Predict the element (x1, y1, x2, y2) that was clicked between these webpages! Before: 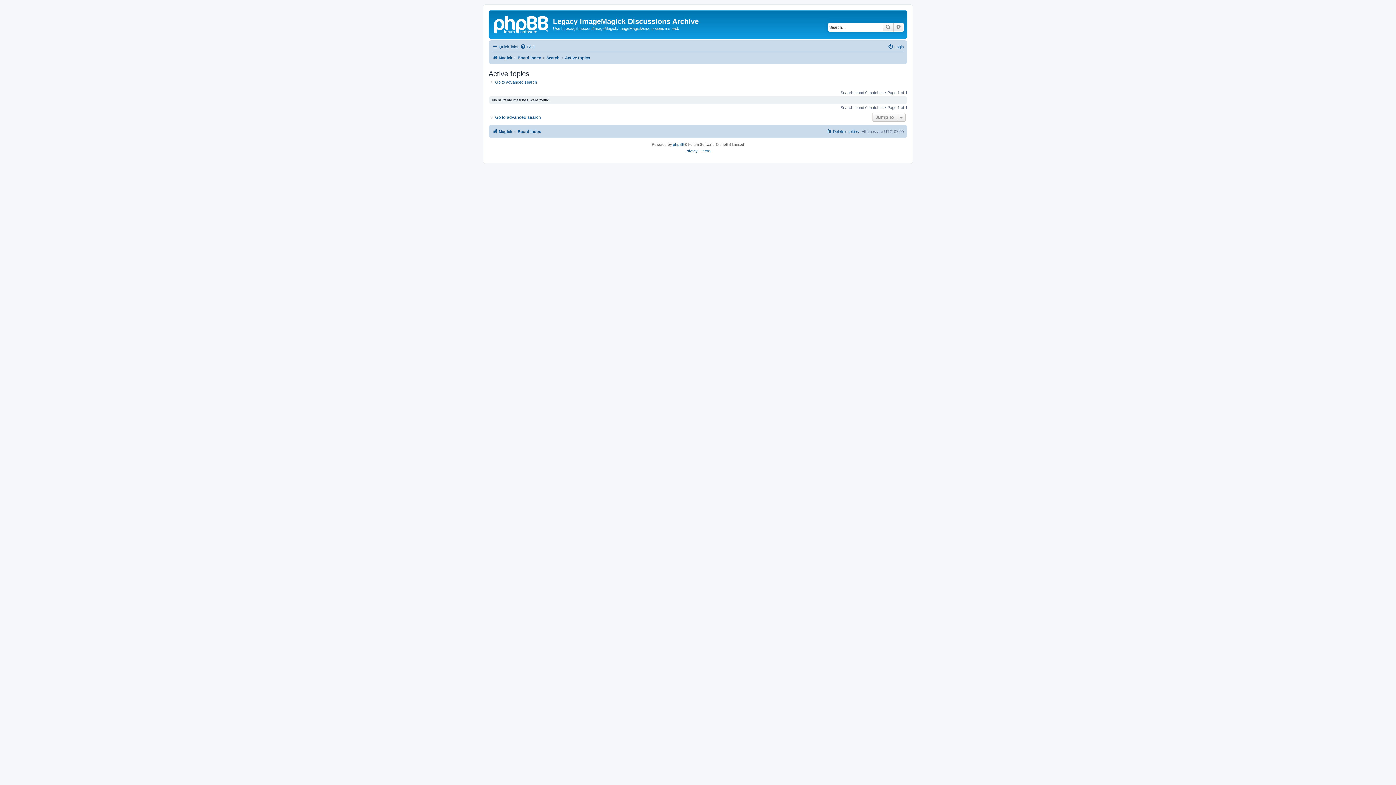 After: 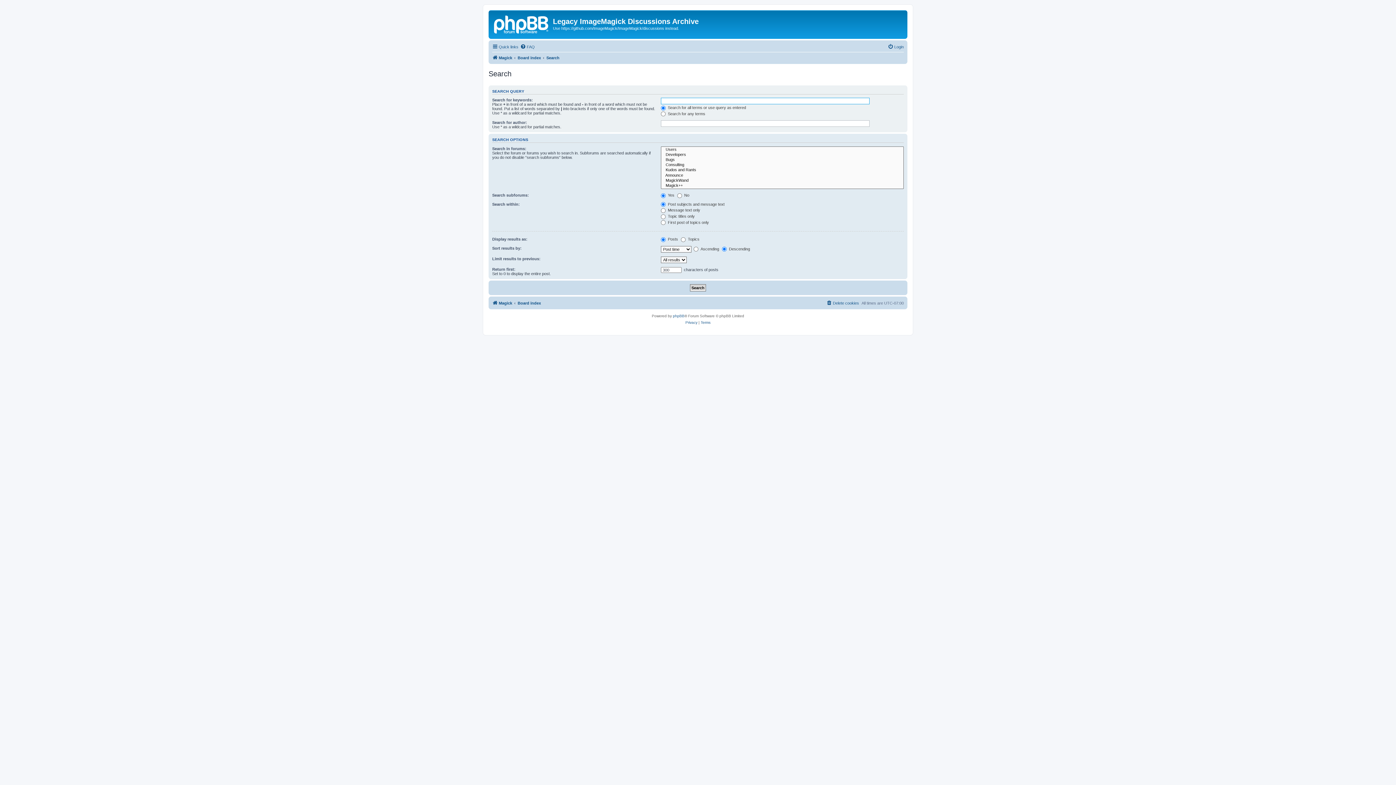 Action: bbox: (882, 22, 893, 31) label: Search